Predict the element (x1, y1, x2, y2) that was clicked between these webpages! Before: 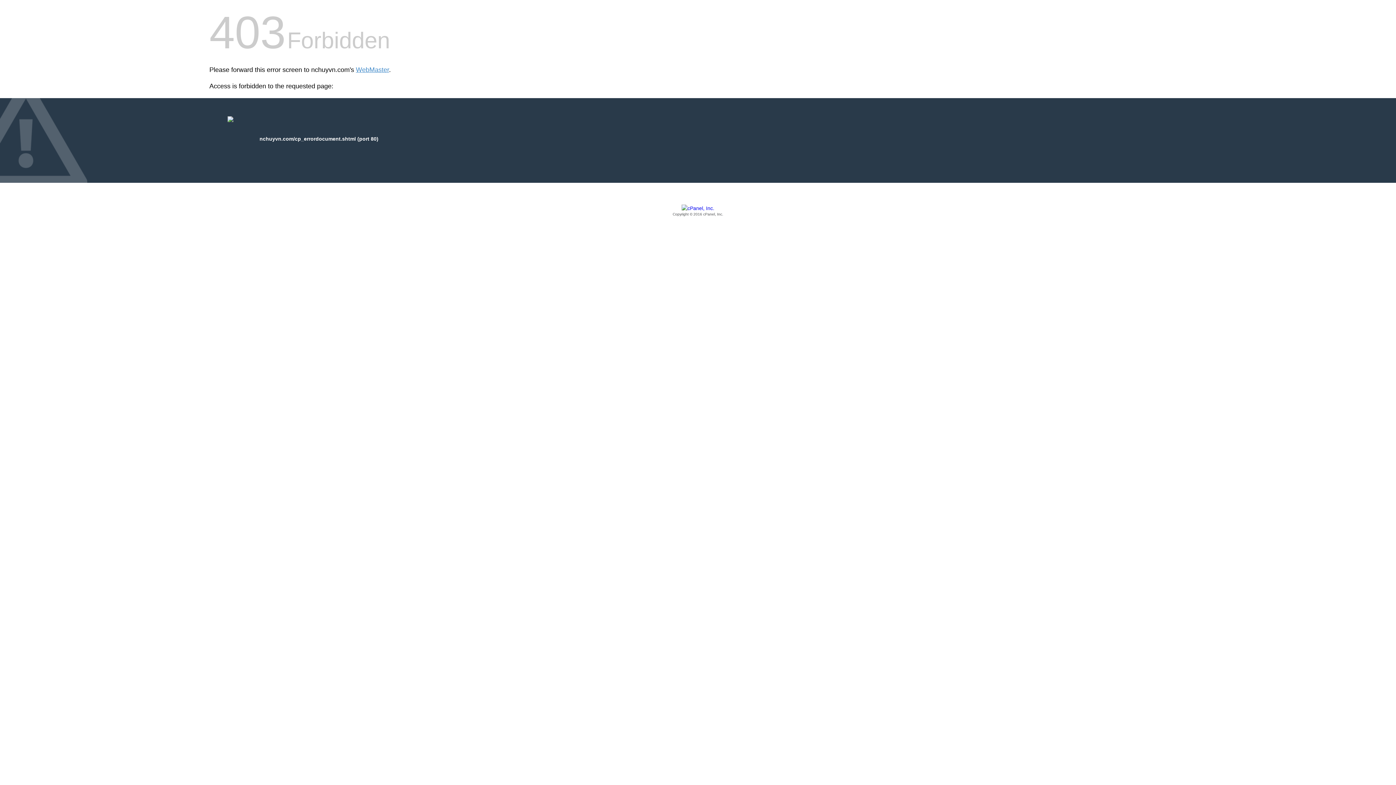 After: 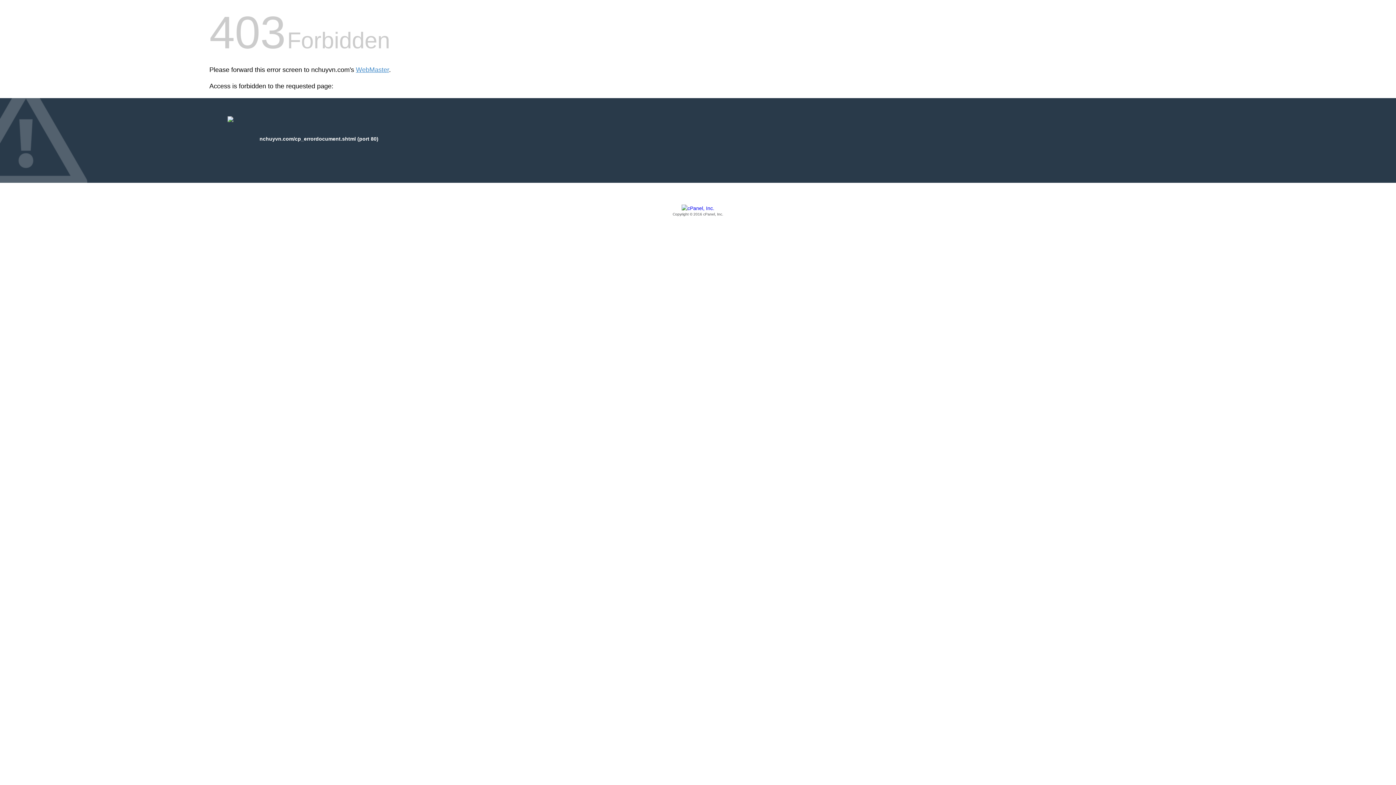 Action: label: Copyright © 2016 cPanel, Inc. bbox: (209, 205, 1186, 217)